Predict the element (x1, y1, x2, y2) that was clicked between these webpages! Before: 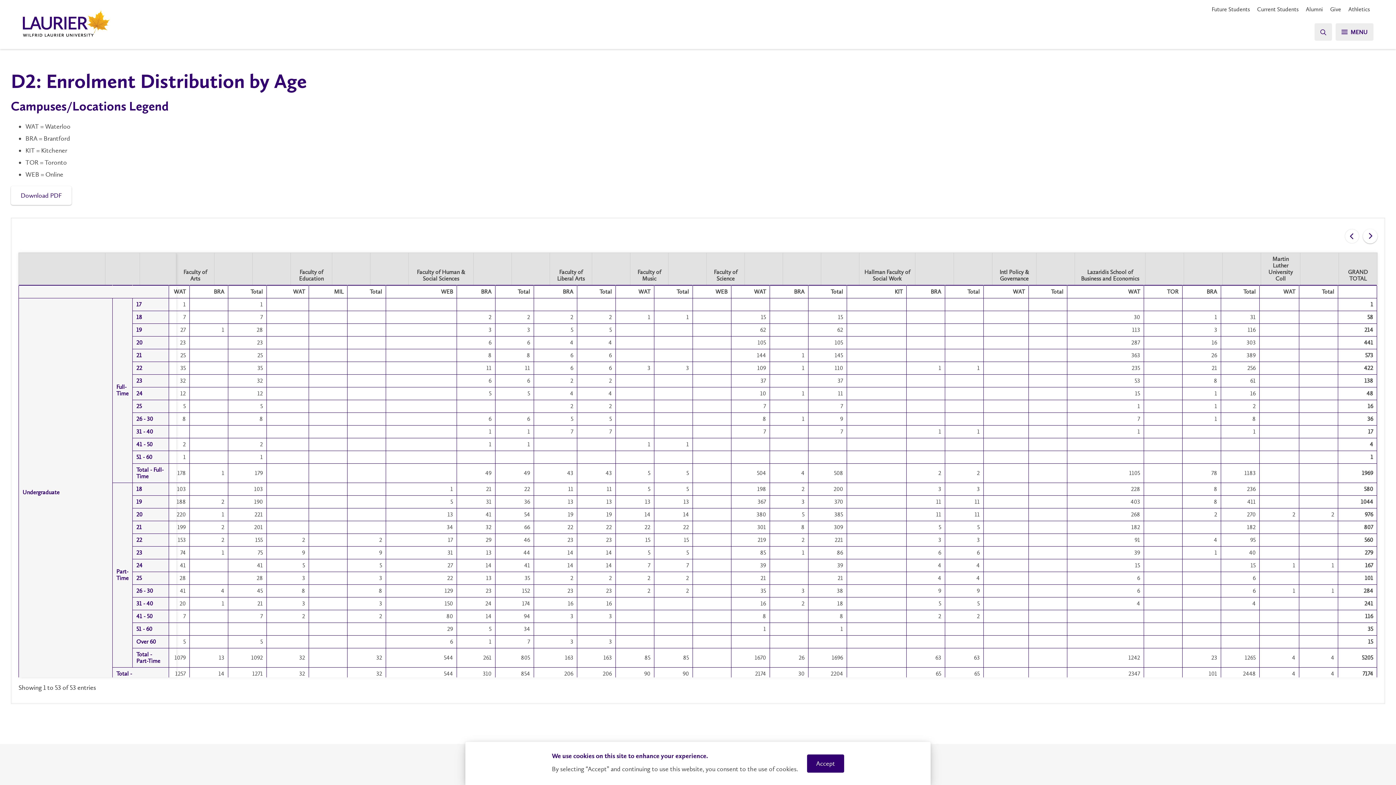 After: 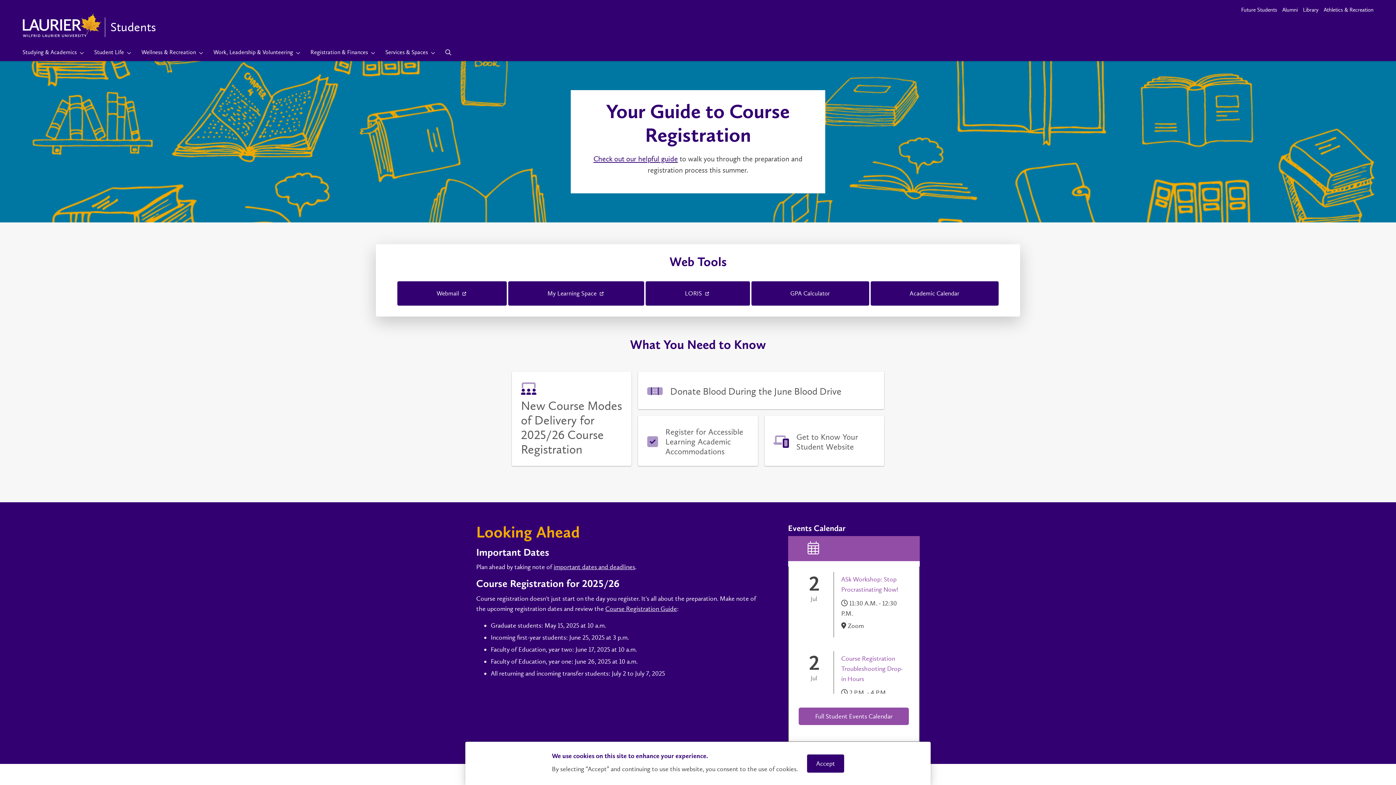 Action: label: Current Students bbox: (1253, 0, 1302, 18)